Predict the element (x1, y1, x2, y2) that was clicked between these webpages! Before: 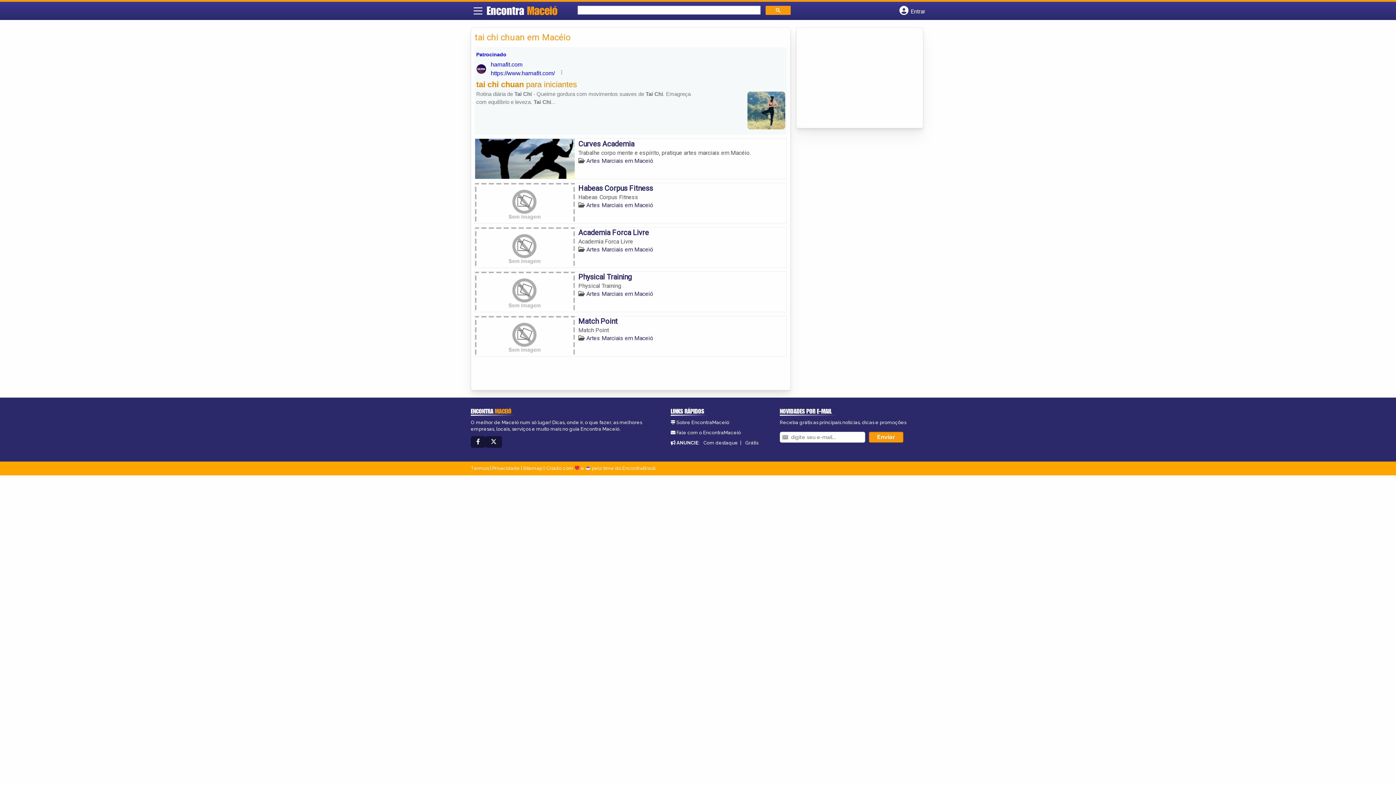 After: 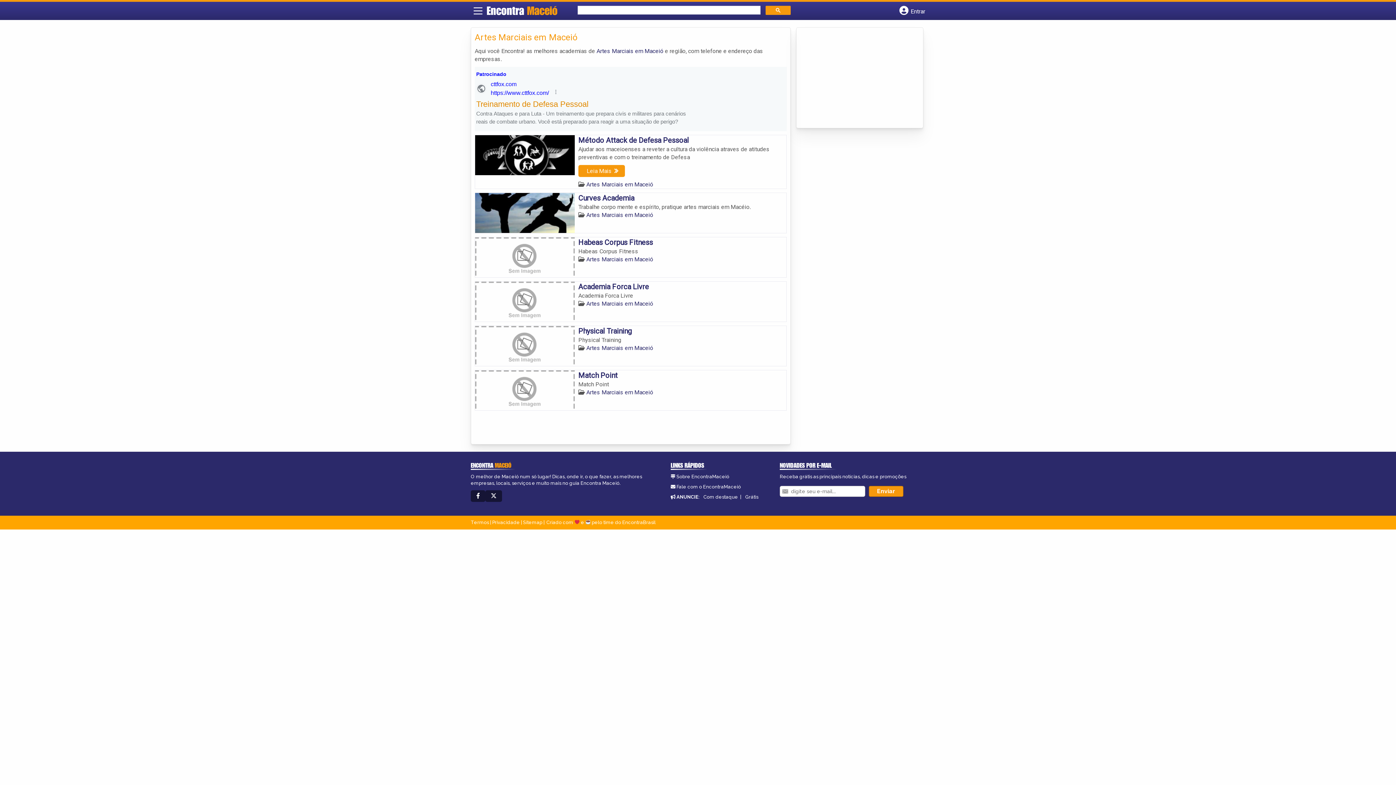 Action: bbox: (586, 246, 653, 252) label: Artes Marciais em Maceió